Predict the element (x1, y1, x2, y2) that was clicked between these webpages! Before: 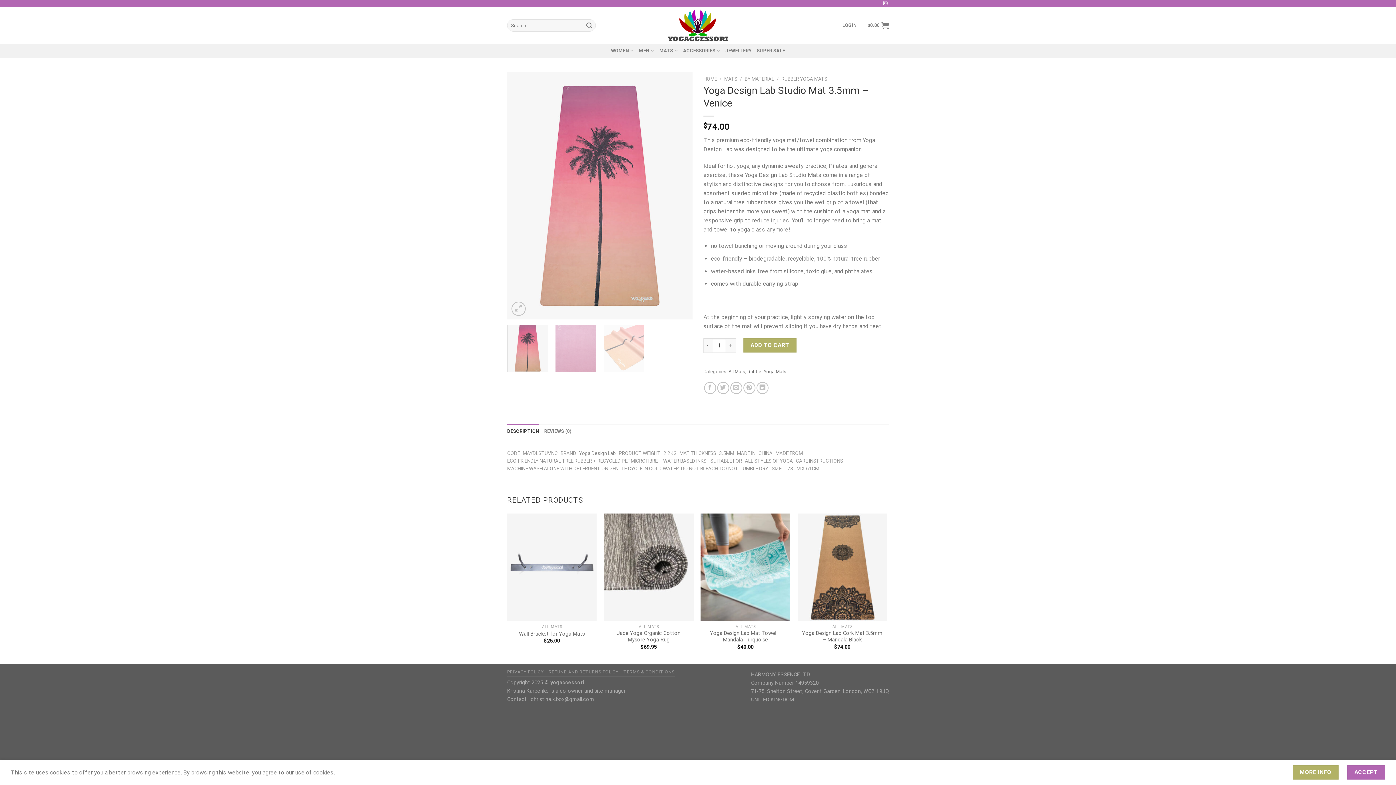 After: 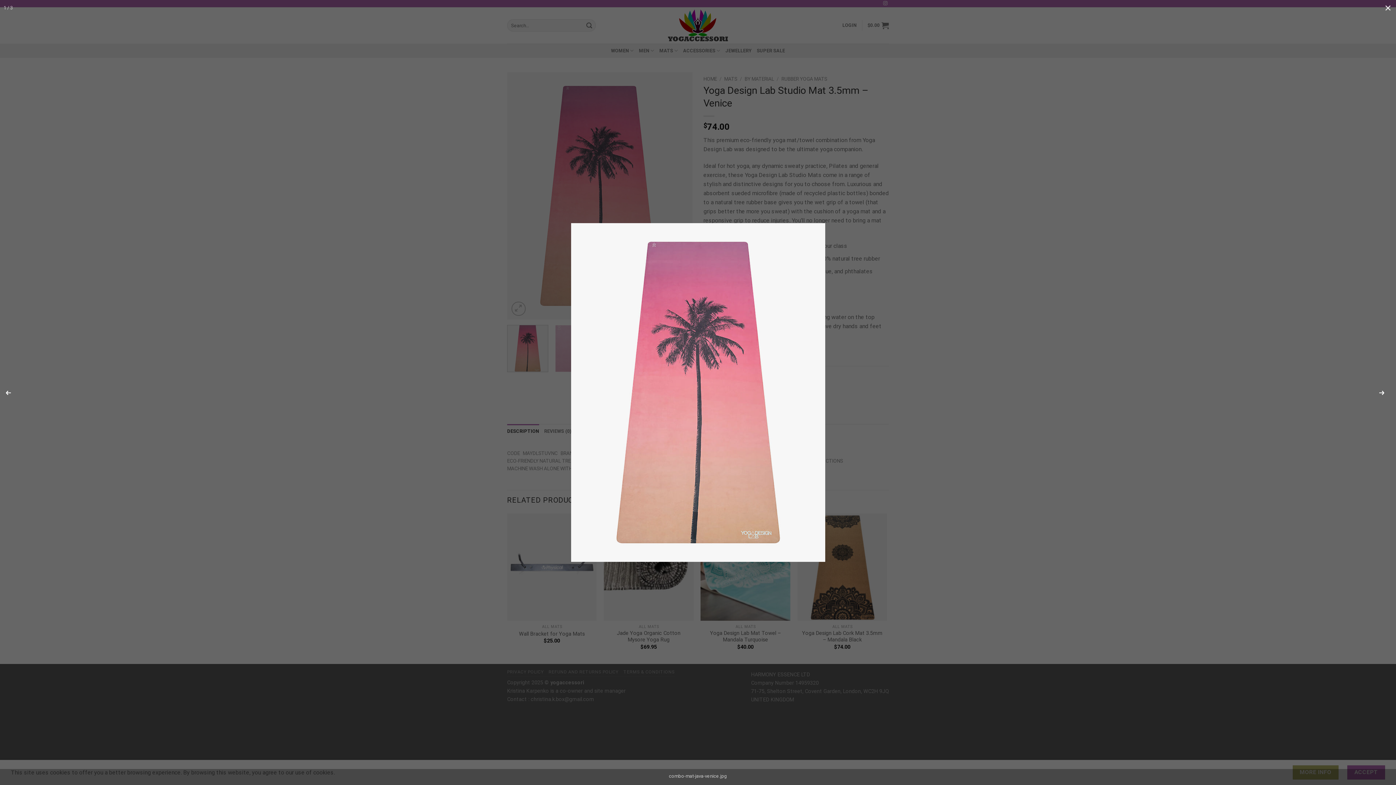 Action: bbox: (507, 192, 692, 198)